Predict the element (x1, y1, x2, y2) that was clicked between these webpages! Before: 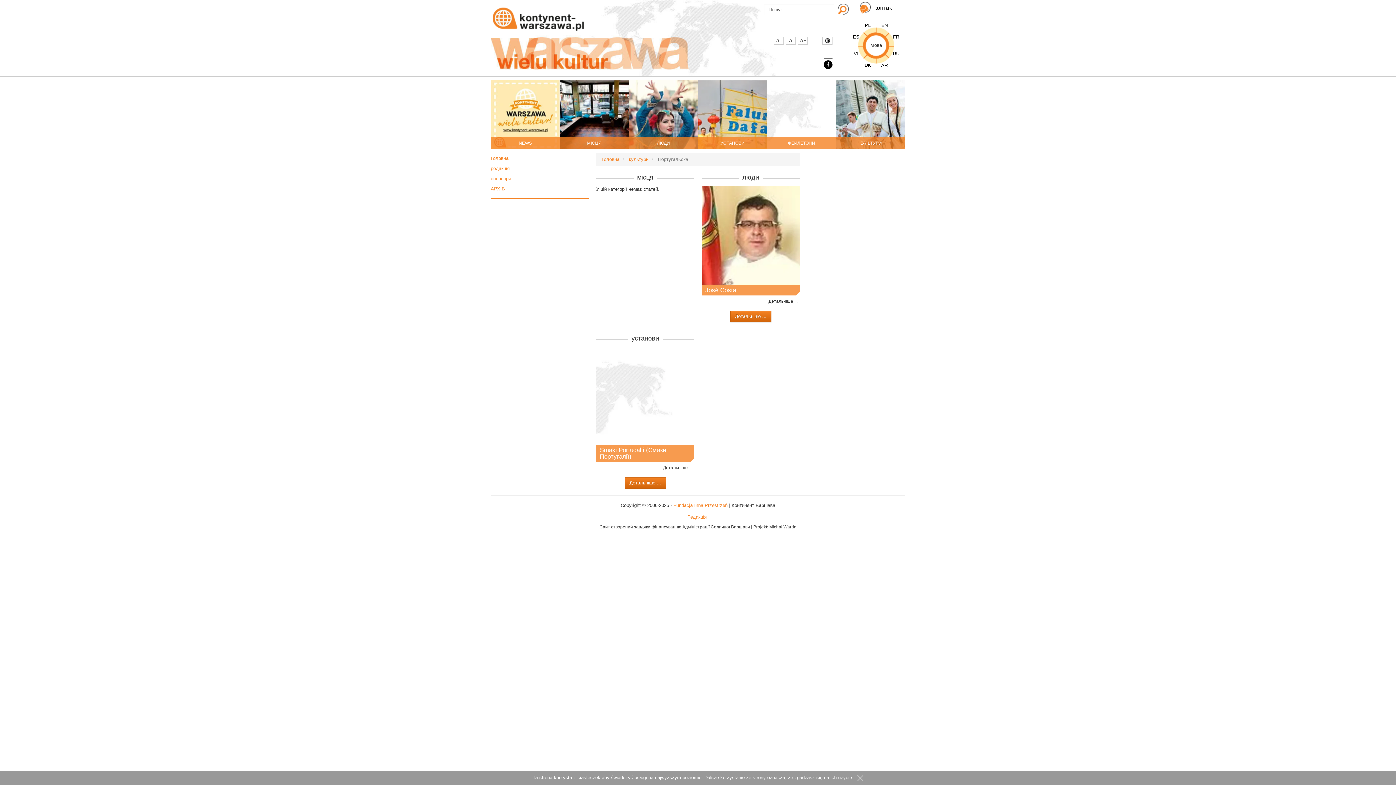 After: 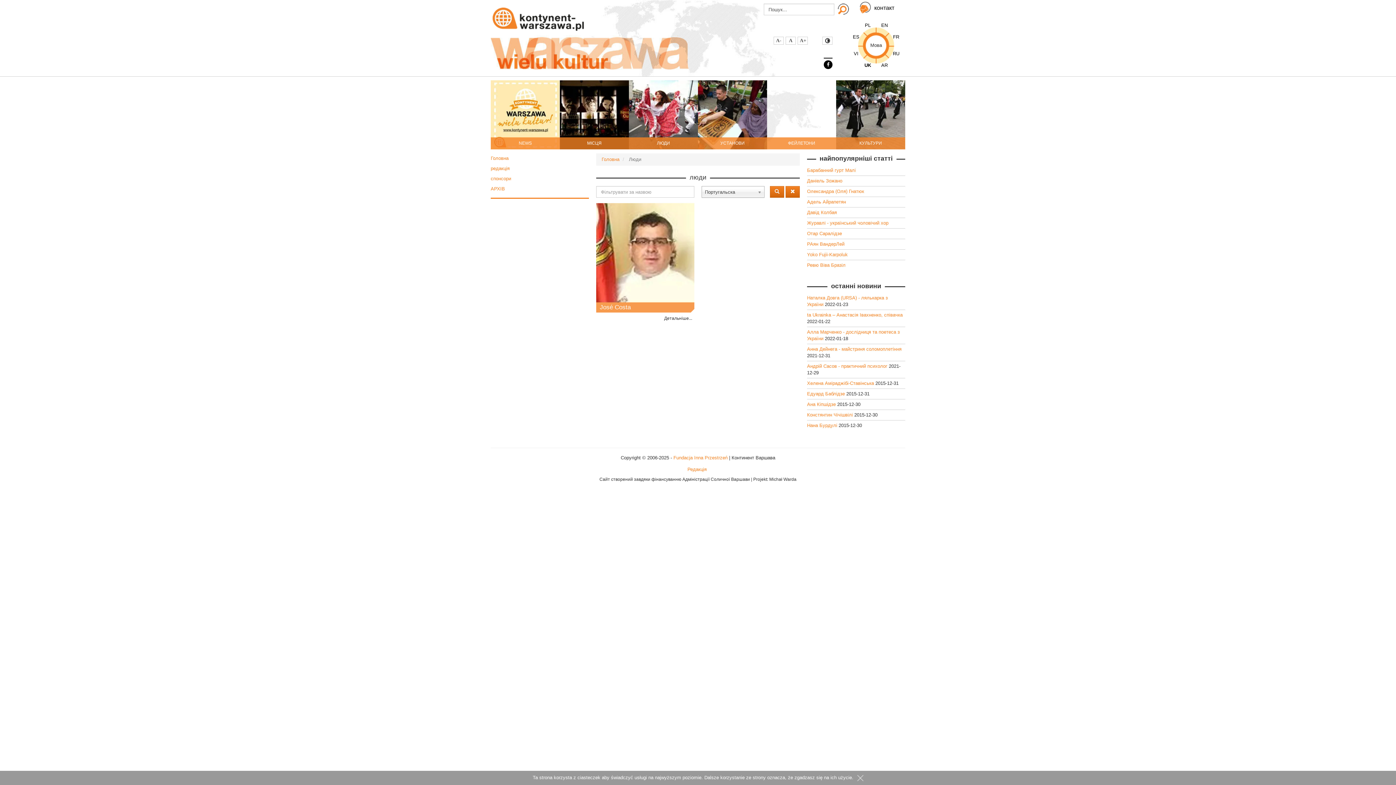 Action: label: Детальніше ... bbox: (730, 310, 771, 322)